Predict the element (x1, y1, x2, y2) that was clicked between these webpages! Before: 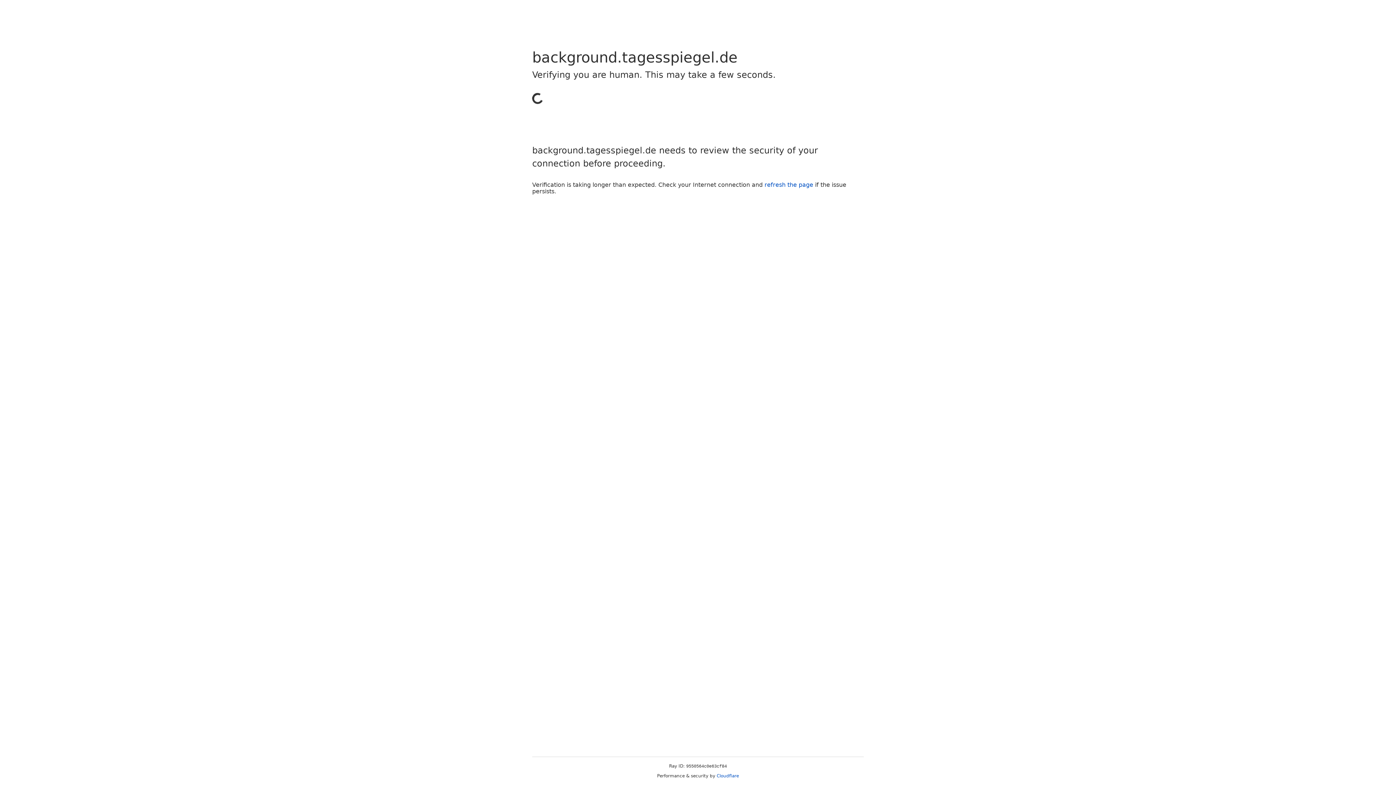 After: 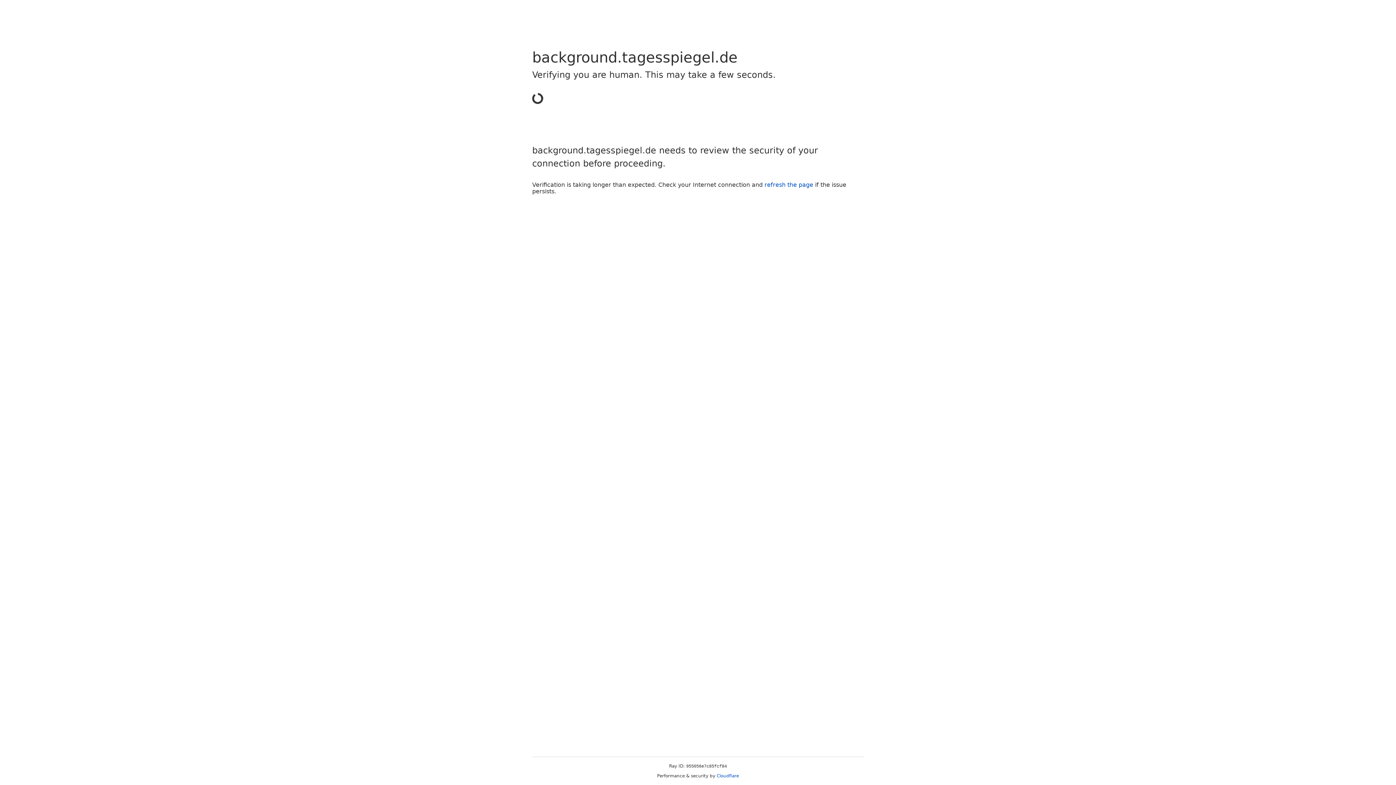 Action: bbox: (716, 773, 739, 778) label: Cloudflare